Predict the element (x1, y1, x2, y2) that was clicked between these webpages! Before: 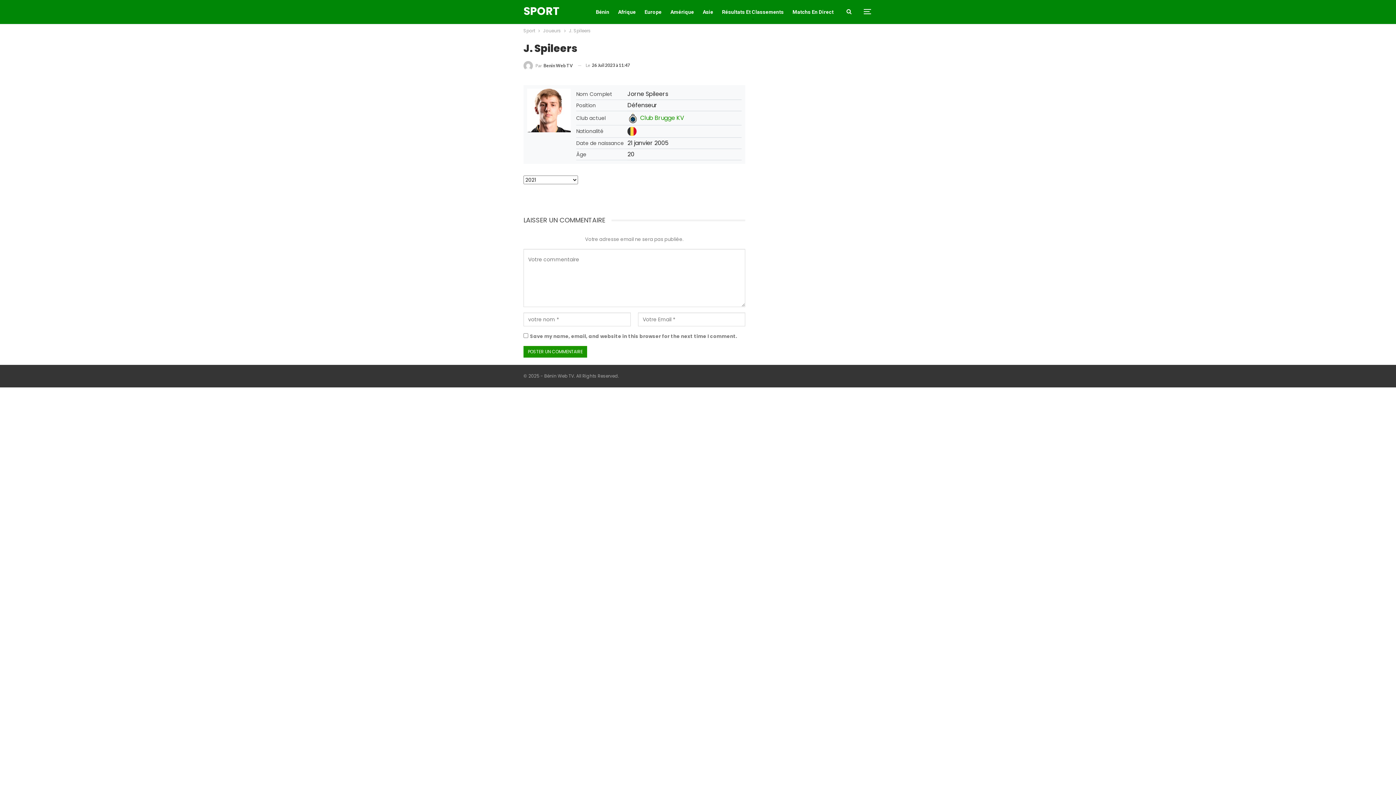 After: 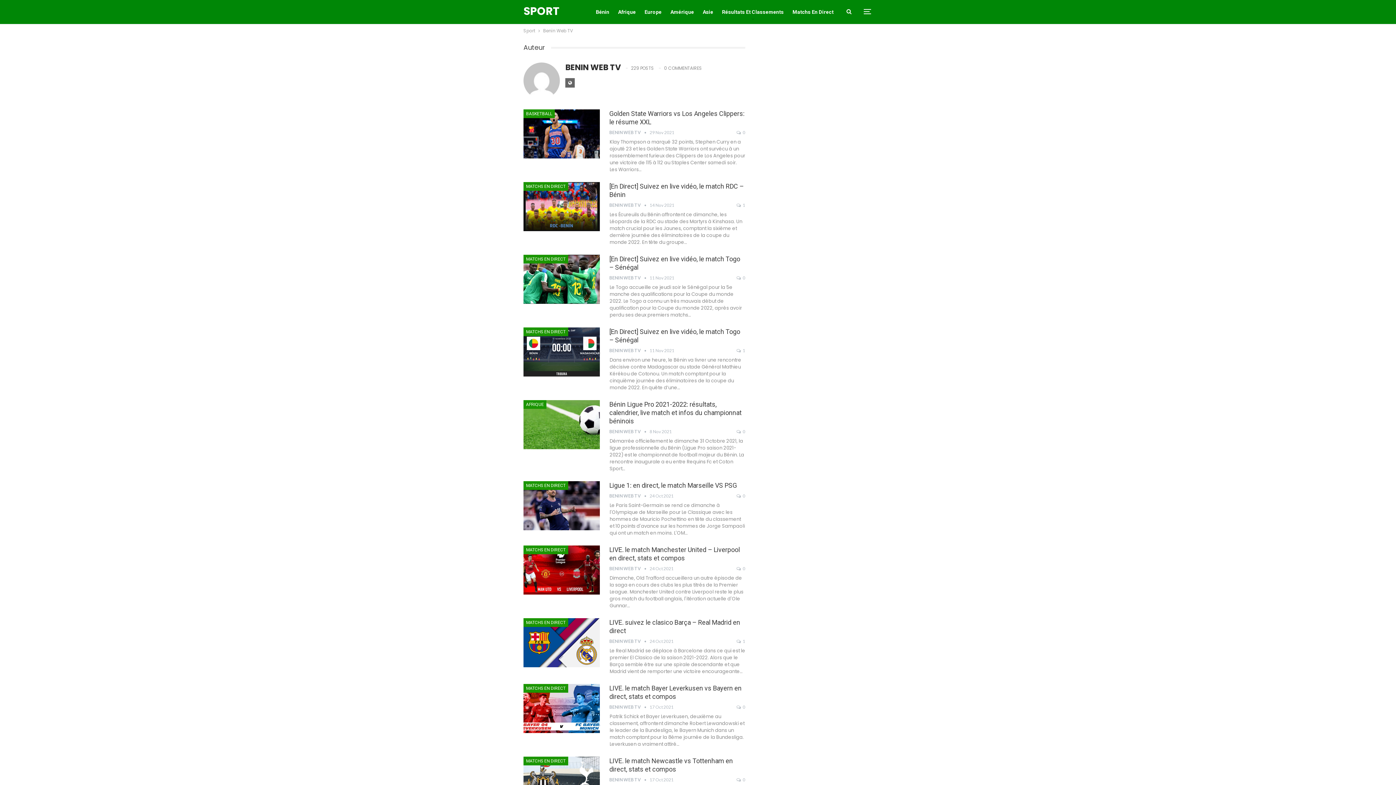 Action: bbox: (523, 60, 573, 70) label: Par Benin Web TV